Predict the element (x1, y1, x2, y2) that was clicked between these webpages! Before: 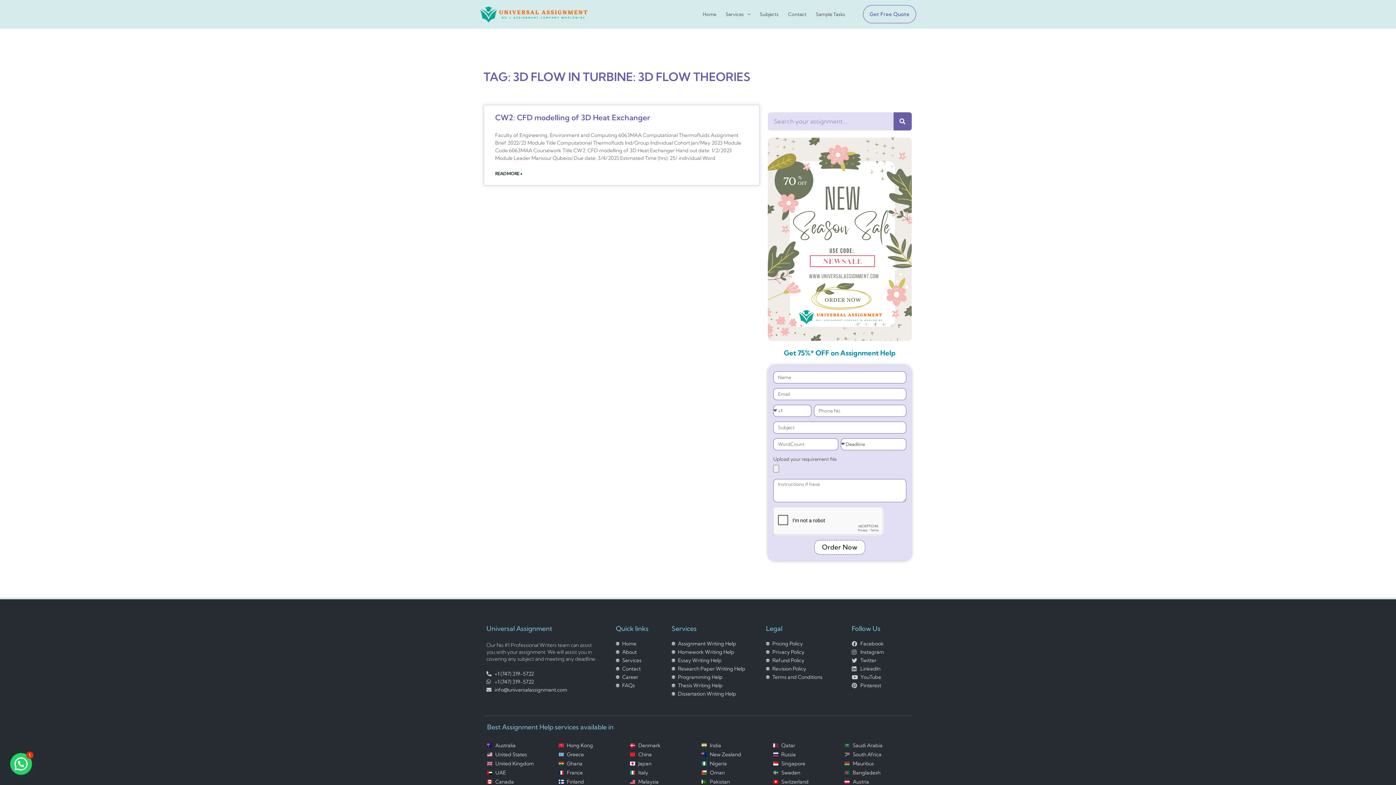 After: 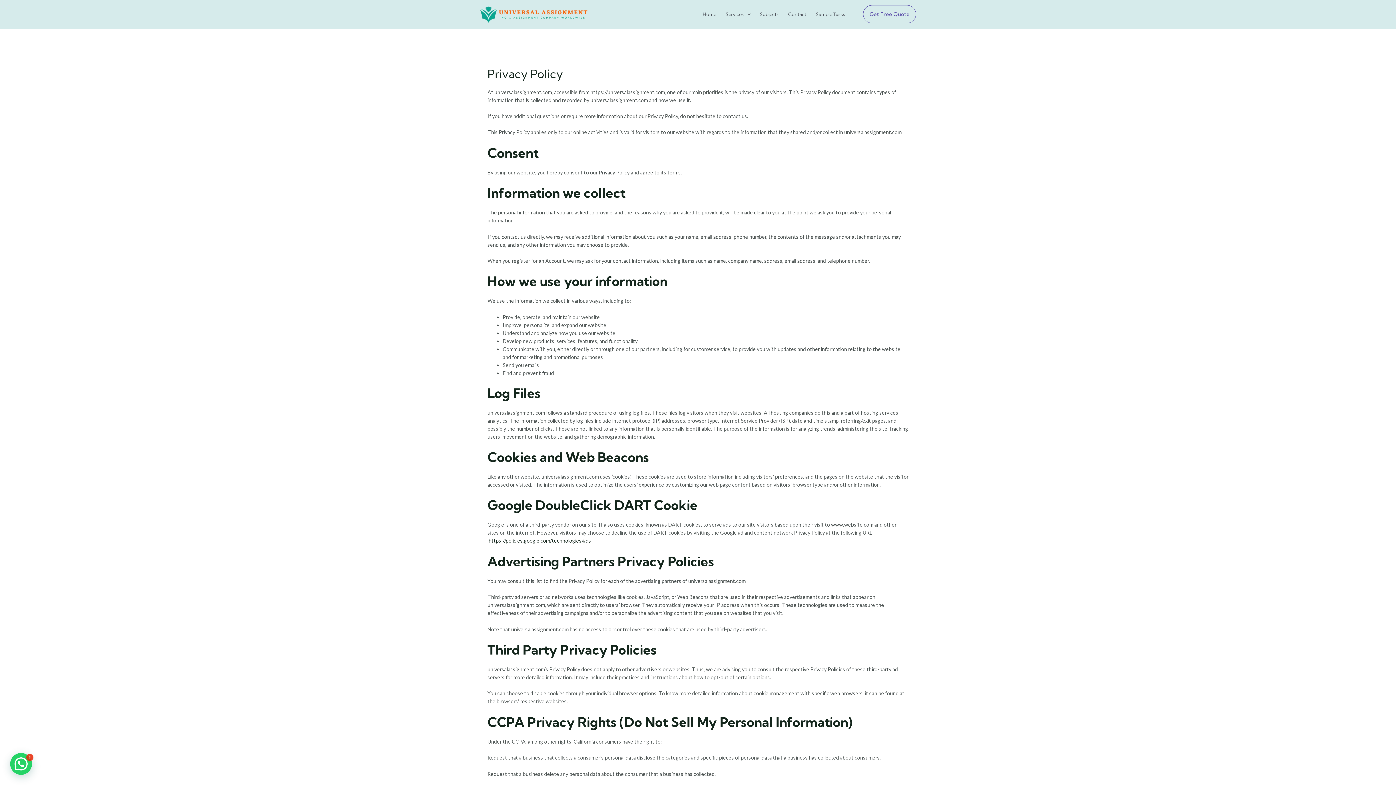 Action: label: Privacy Policy bbox: (766, 648, 844, 656)